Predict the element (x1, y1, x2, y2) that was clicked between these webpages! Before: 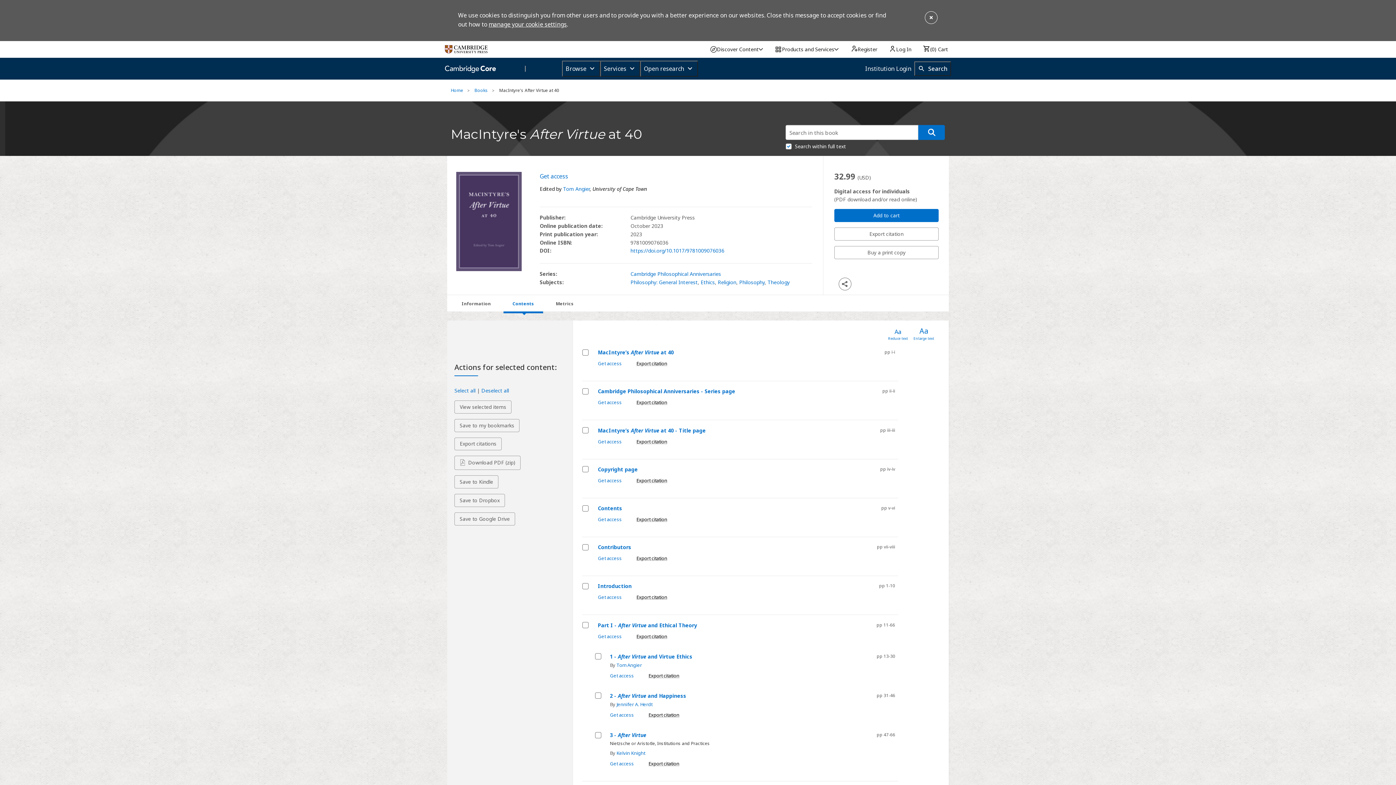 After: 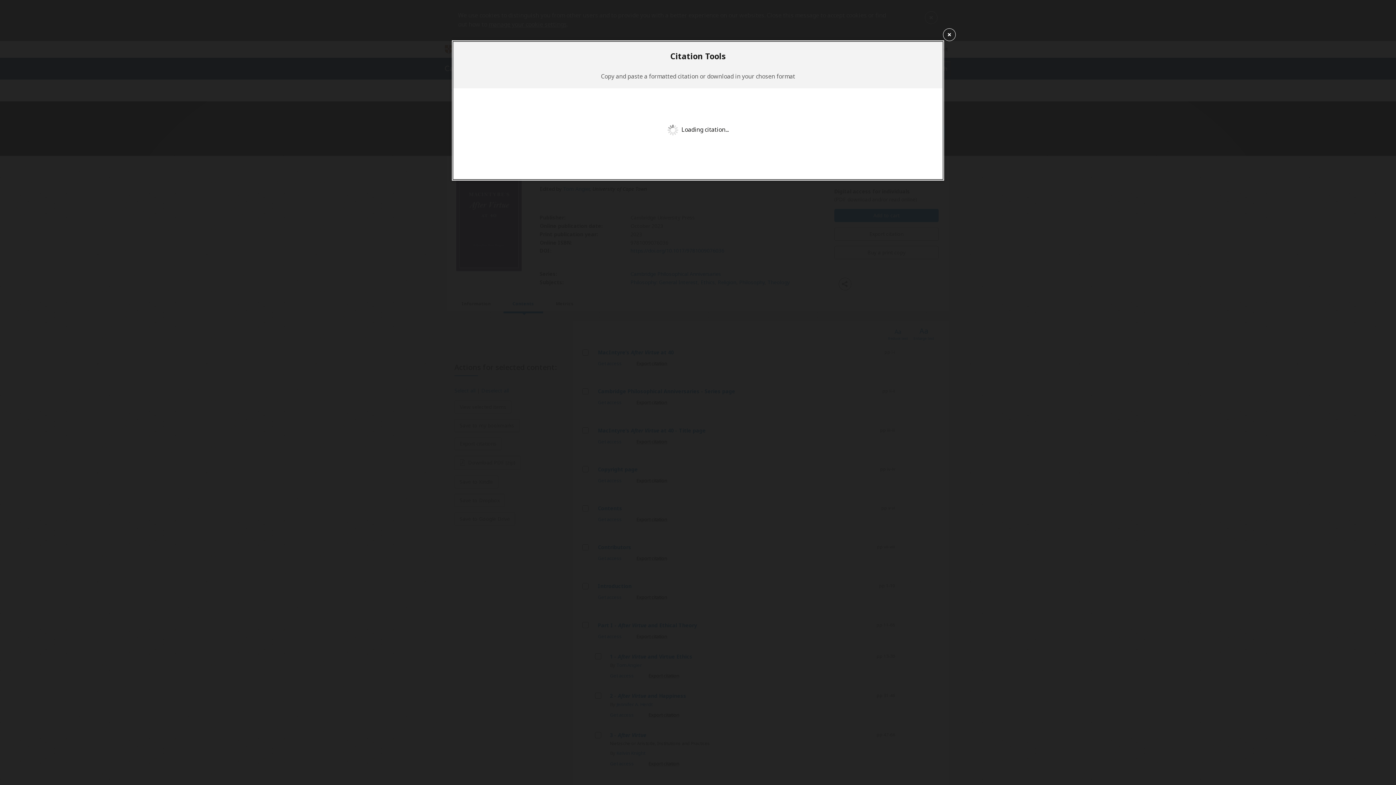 Action: bbox: (636, 477, 667, 483) label: Export citation for Copyright page